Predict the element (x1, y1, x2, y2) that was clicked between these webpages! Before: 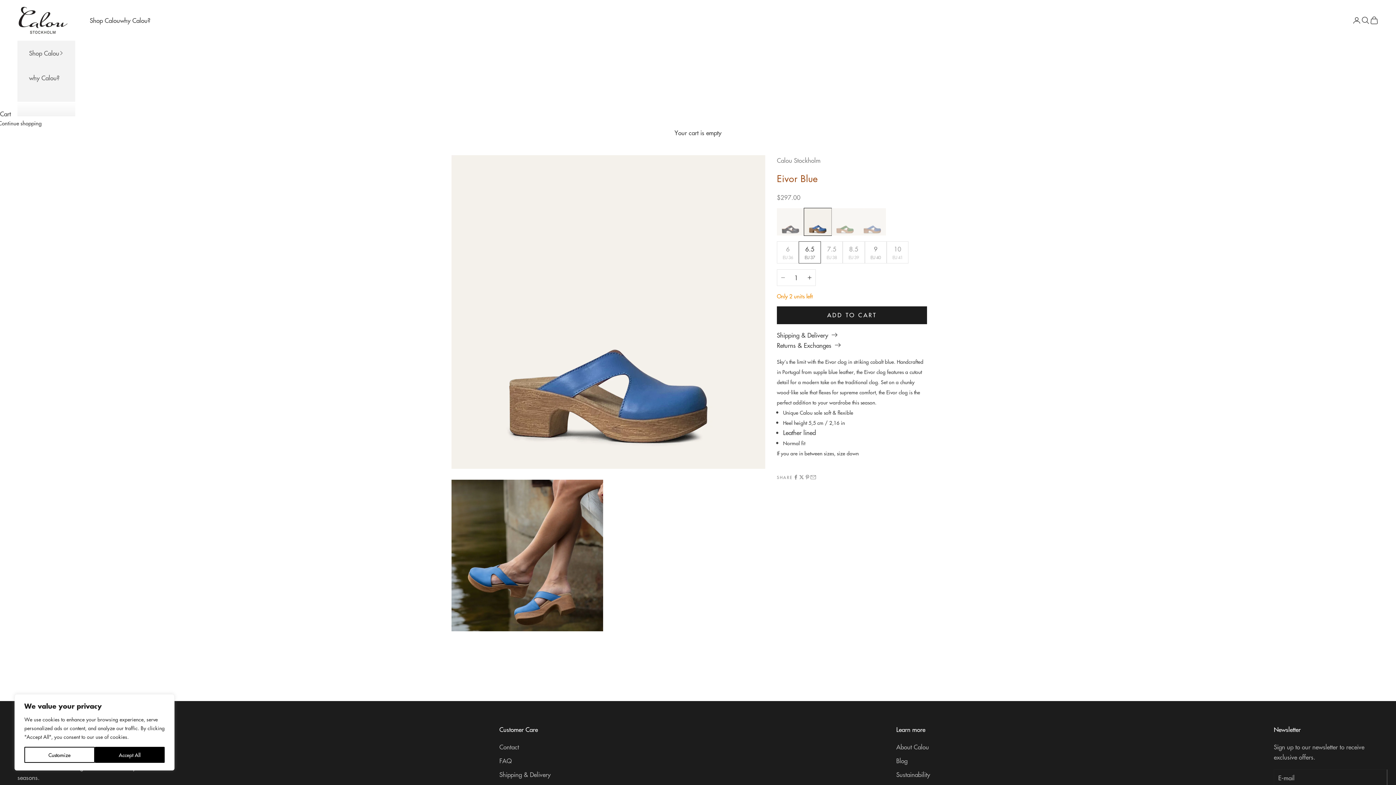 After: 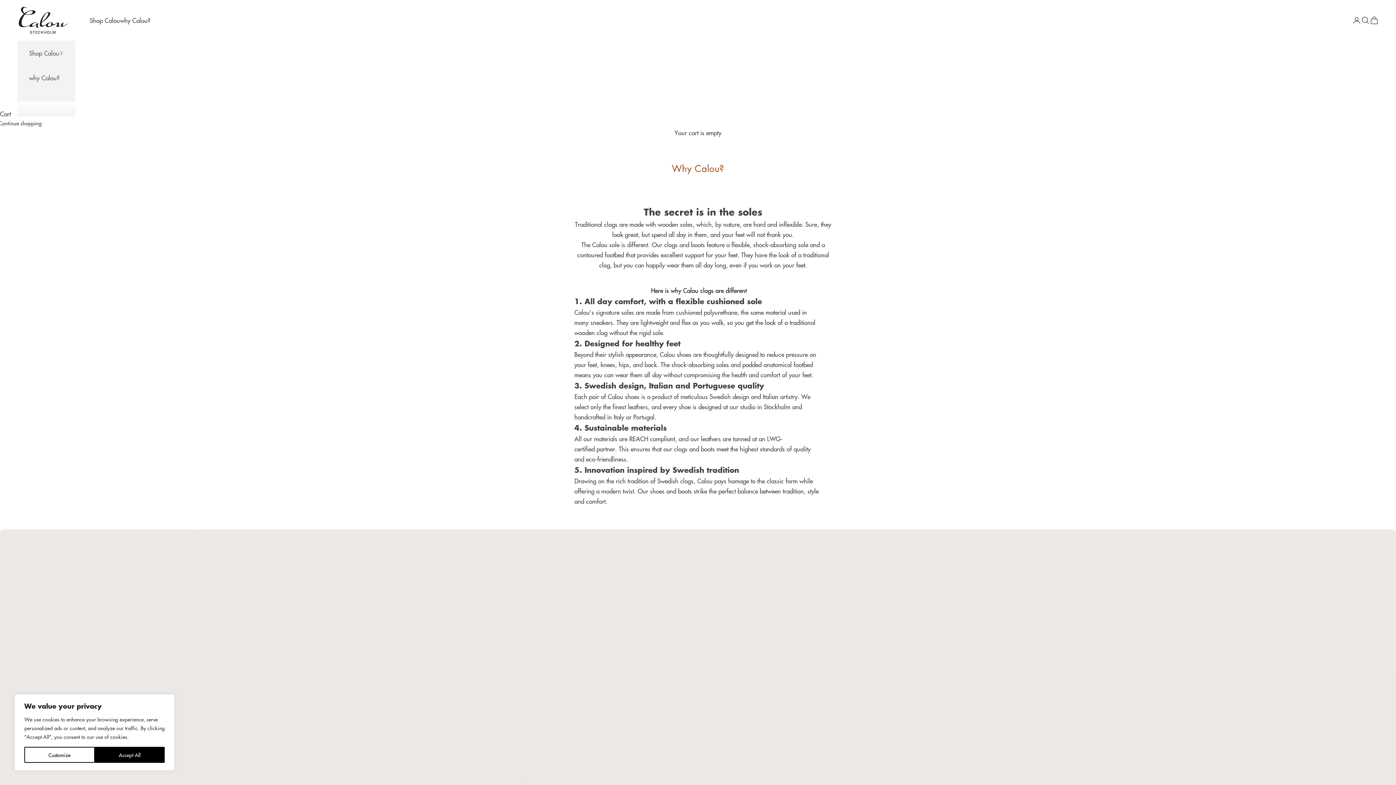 Action: label: why Calou? bbox: (29, 65, 63, 90)